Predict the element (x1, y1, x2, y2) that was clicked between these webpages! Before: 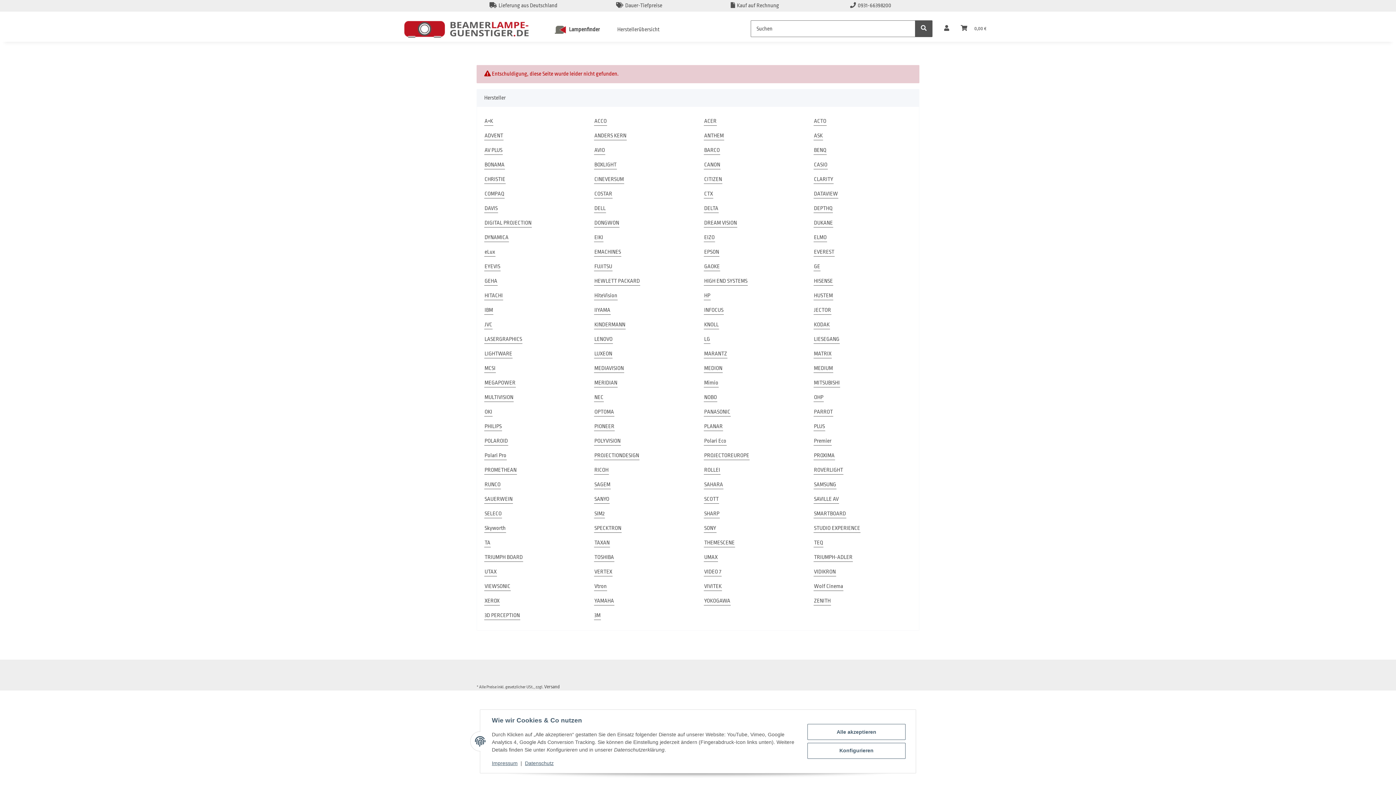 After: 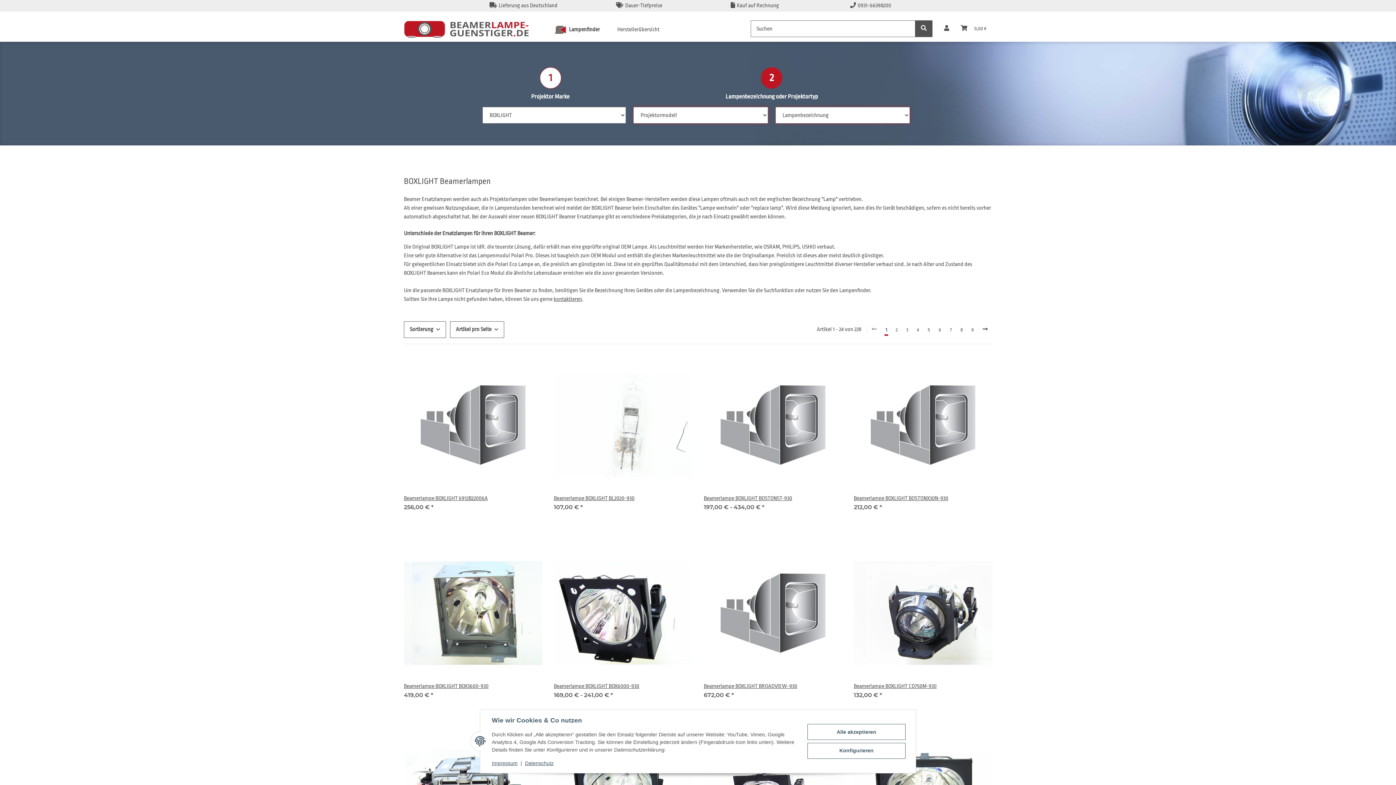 Action: bbox: (594, 160, 617, 169) label: BOXLIGHT